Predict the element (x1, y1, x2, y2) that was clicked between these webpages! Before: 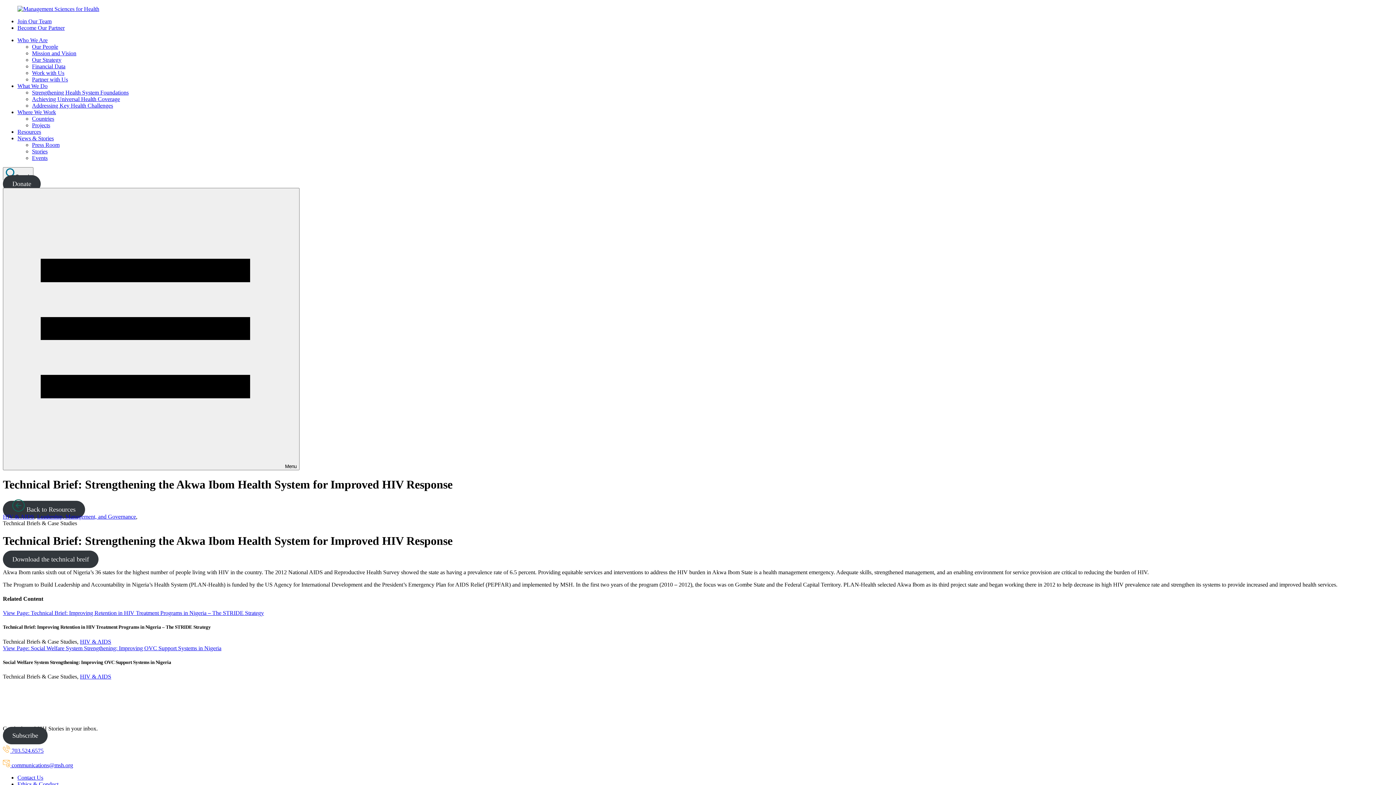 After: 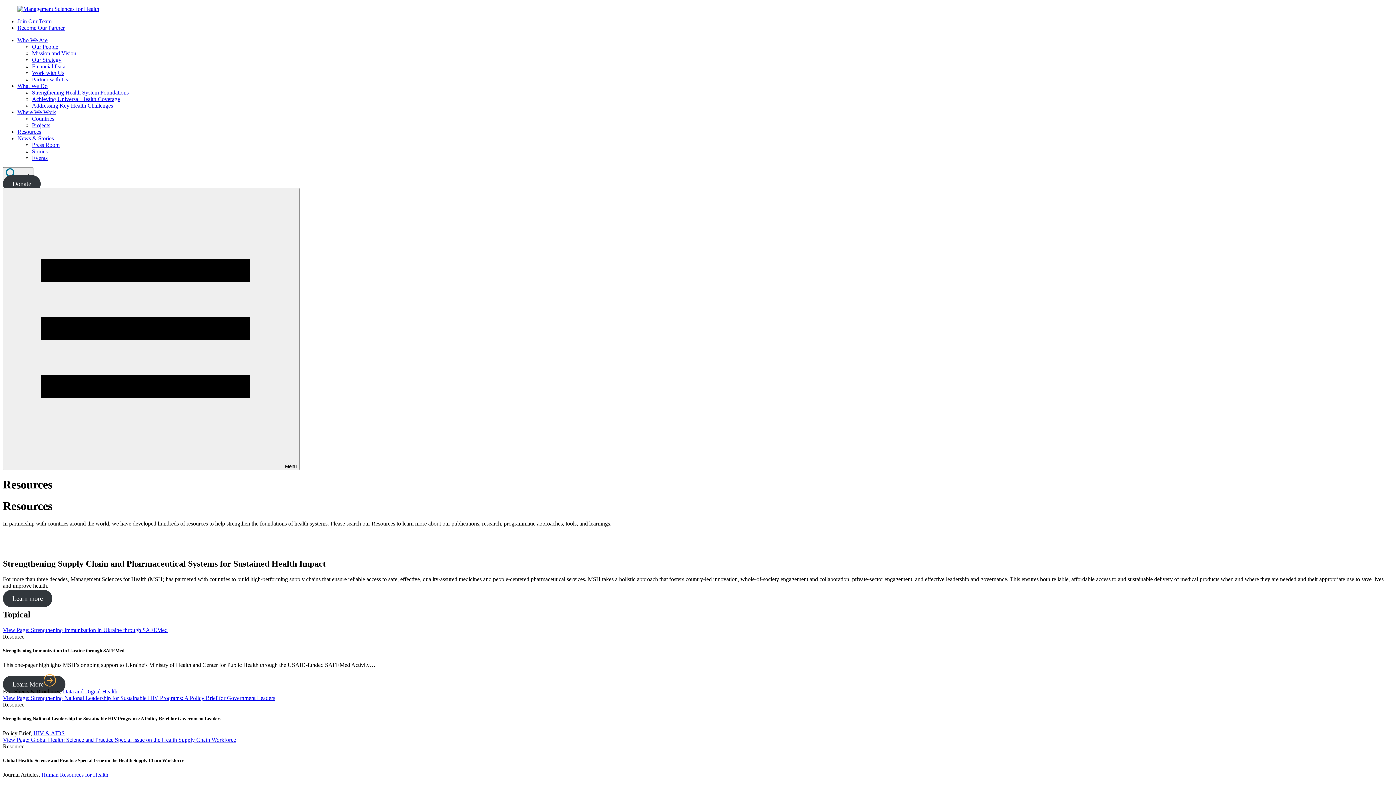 Action: bbox: (2, 501, 85, 518) label:  Back to Resources